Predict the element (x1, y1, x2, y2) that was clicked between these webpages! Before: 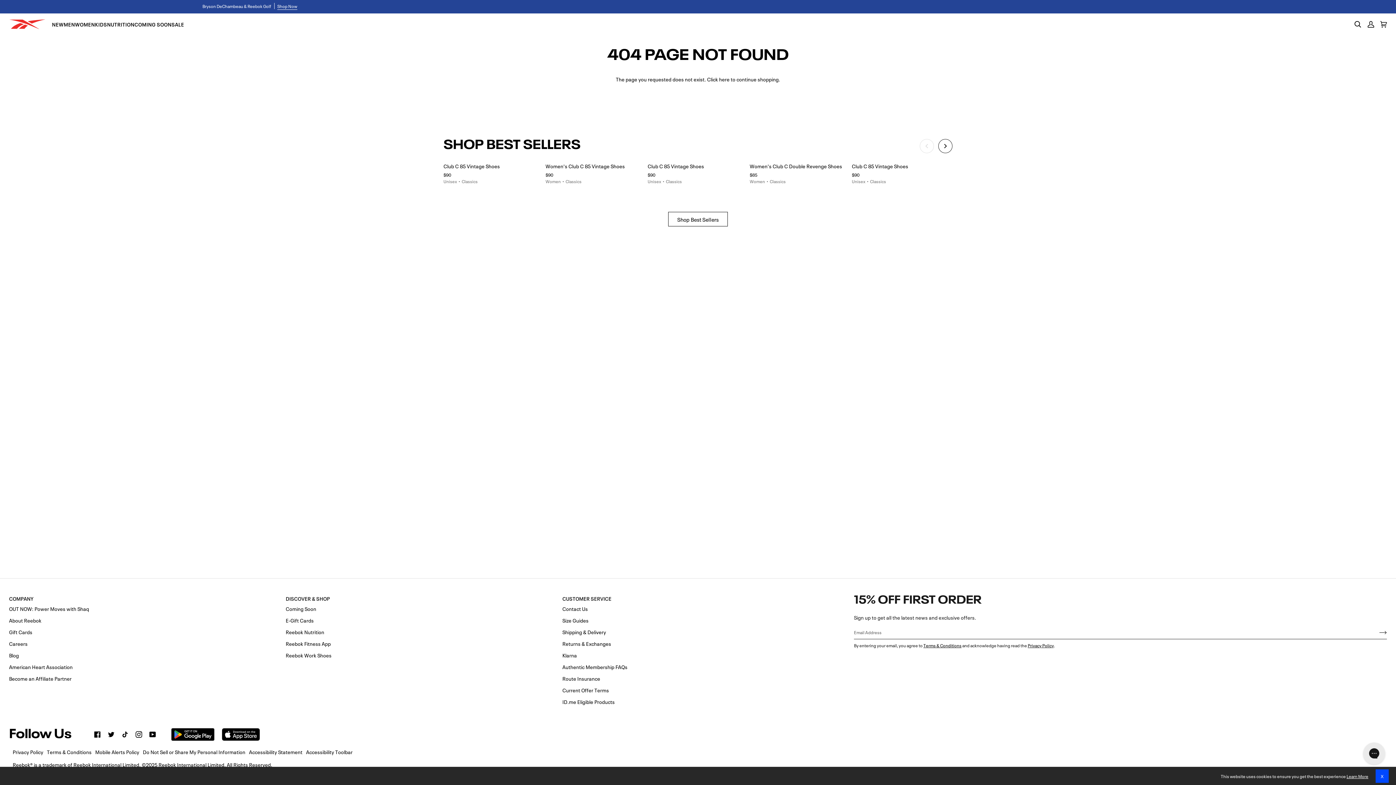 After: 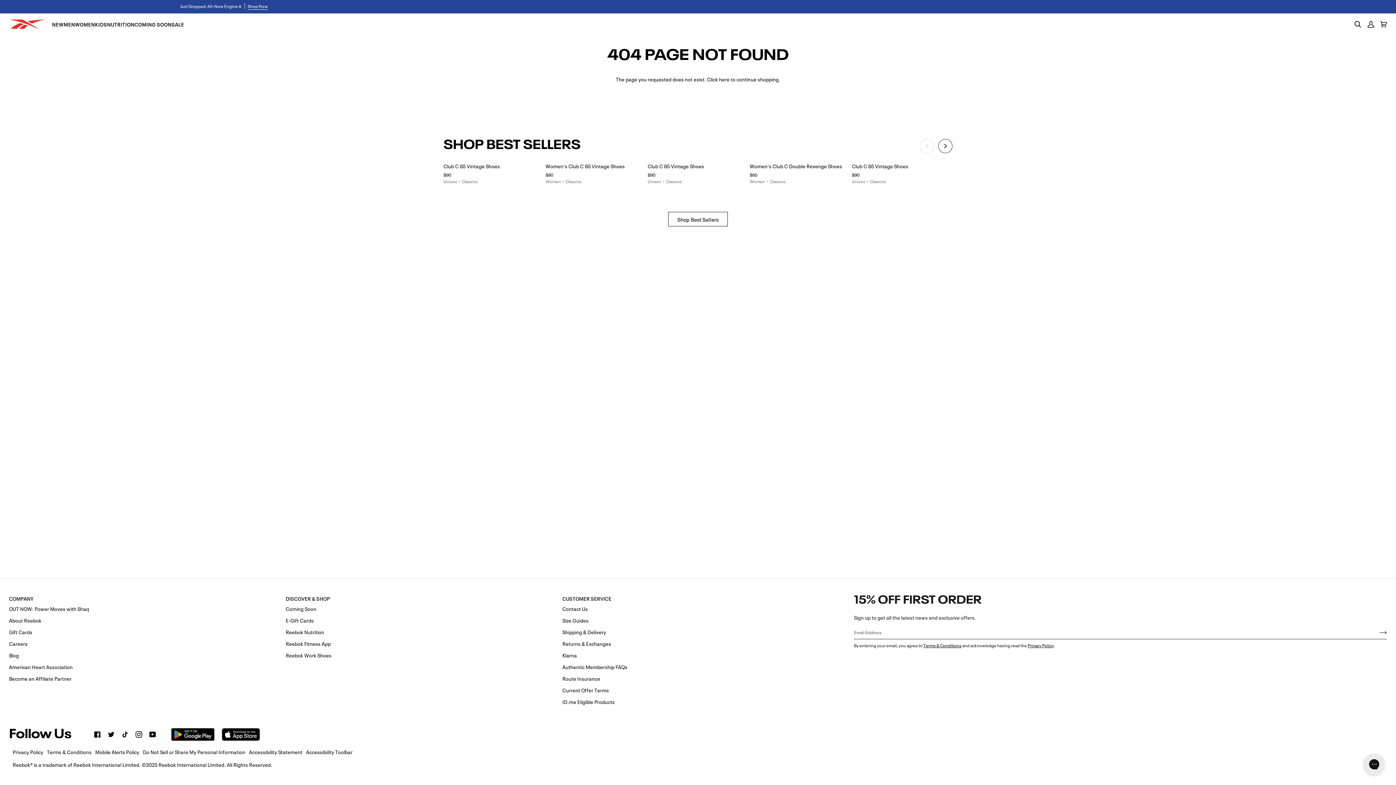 Action: bbox: (1376, 769, 1389, 783) label: Close